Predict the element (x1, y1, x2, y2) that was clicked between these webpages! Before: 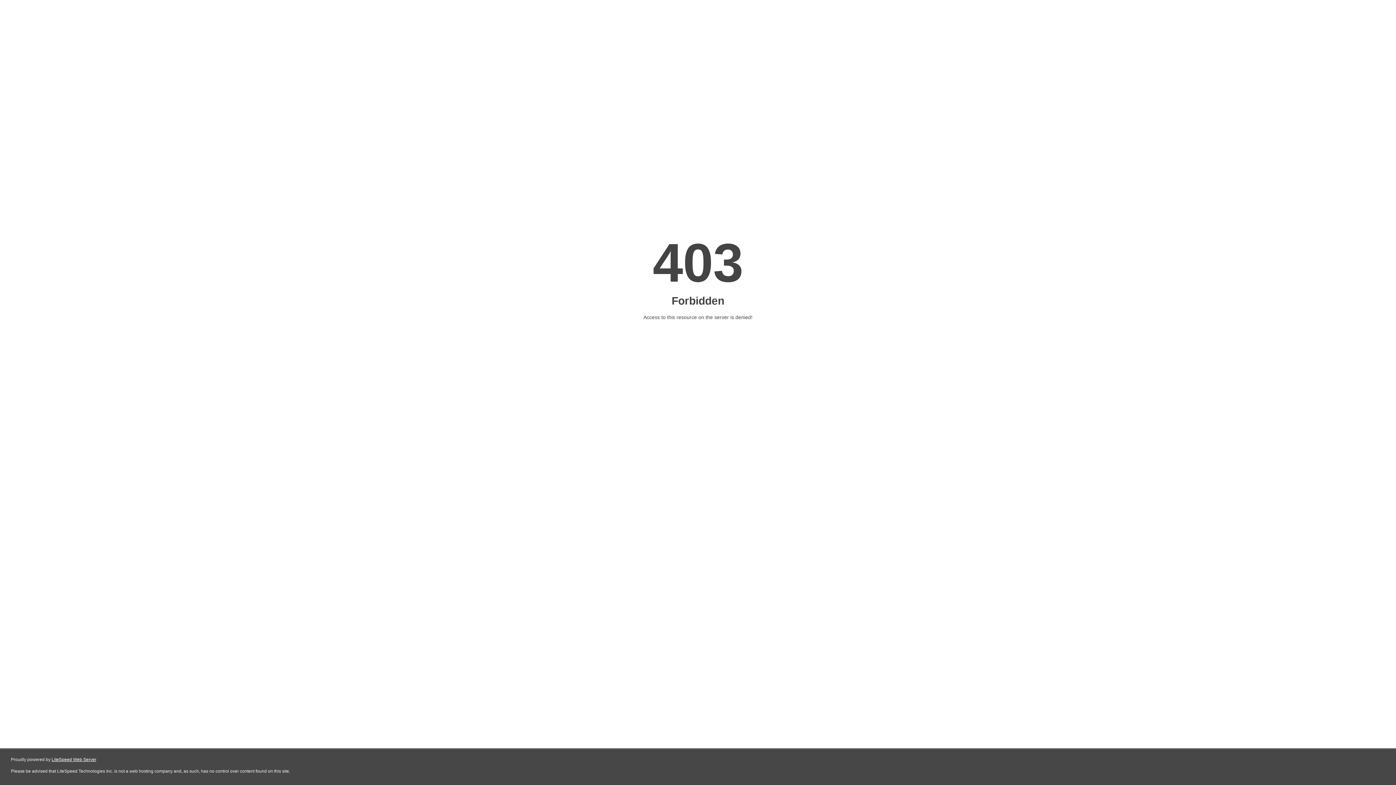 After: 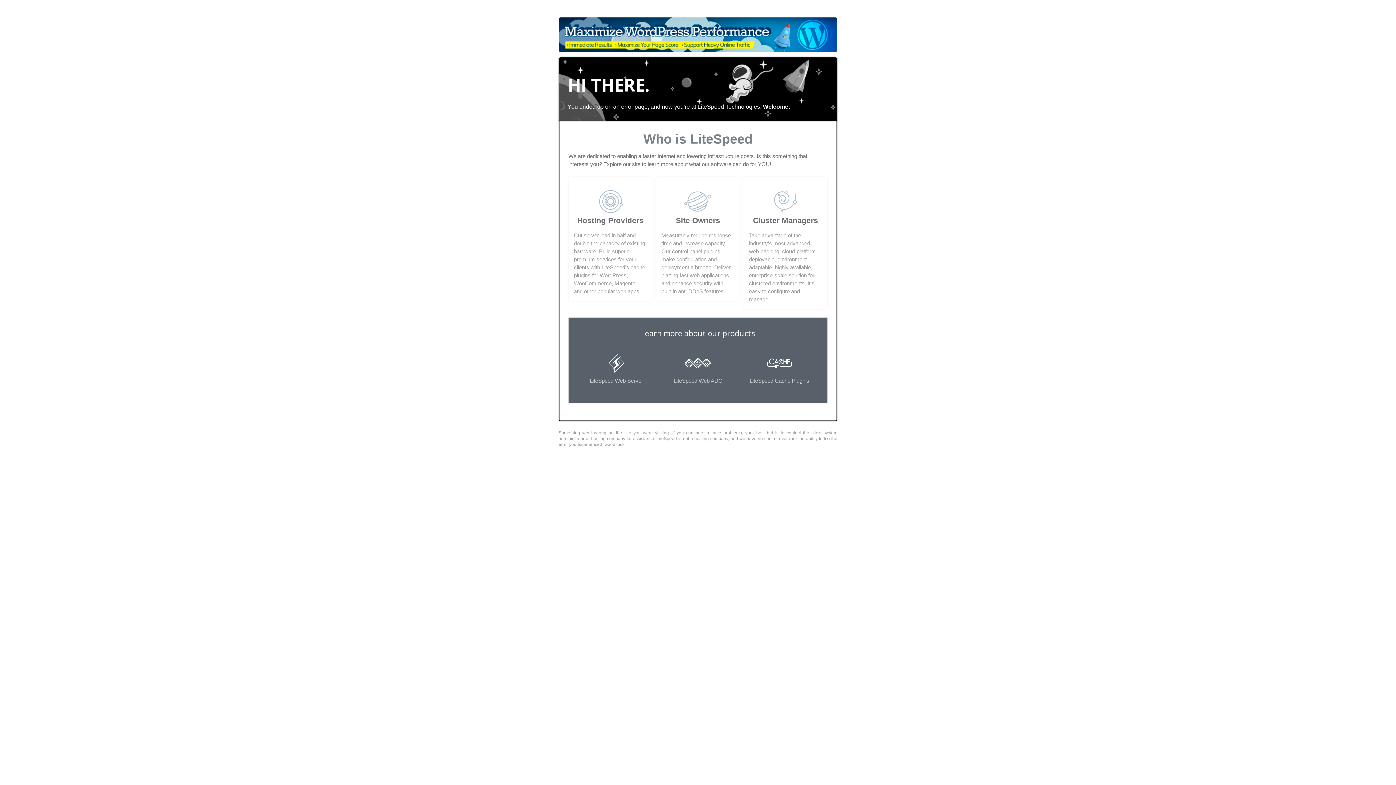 Action: label: LiteSpeed Web Server bbox: (51, 757, 96, 762)